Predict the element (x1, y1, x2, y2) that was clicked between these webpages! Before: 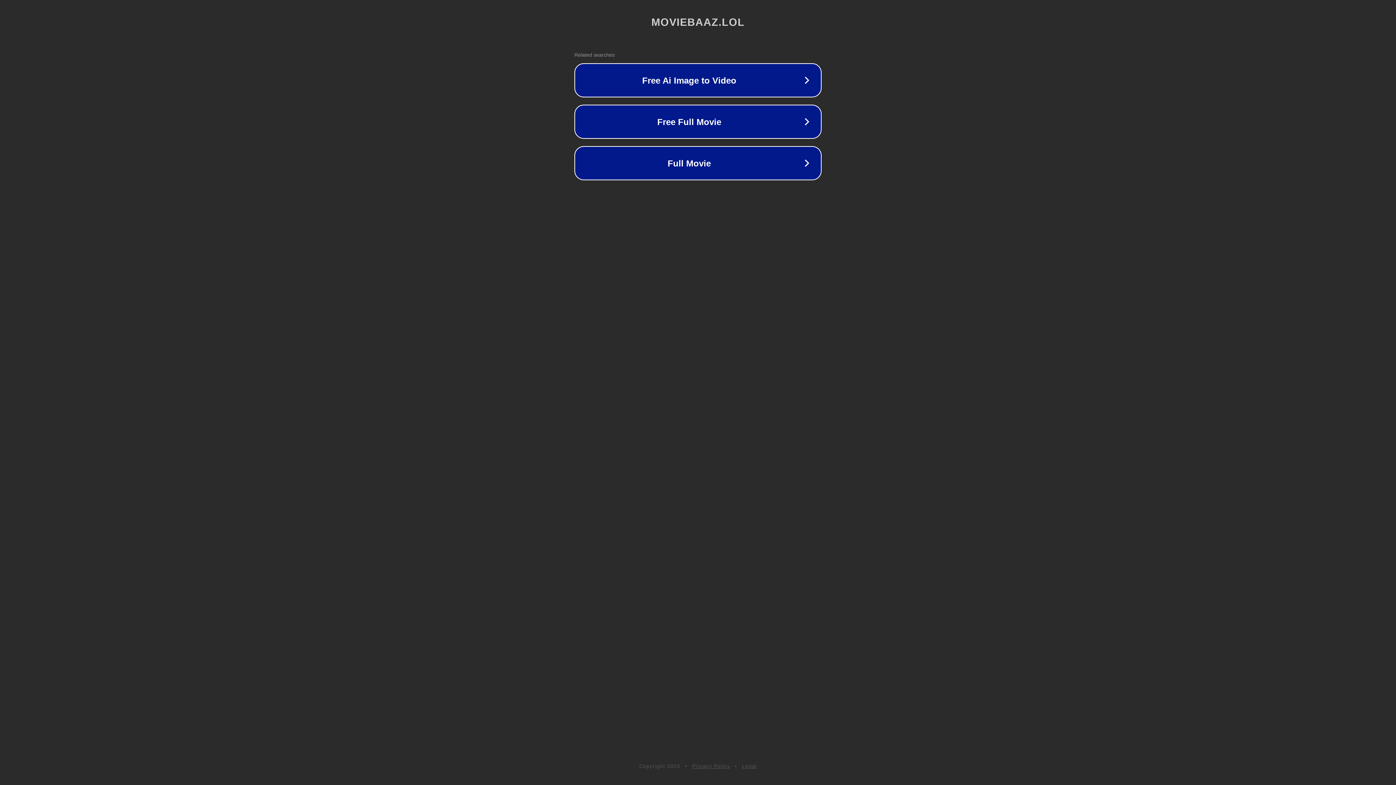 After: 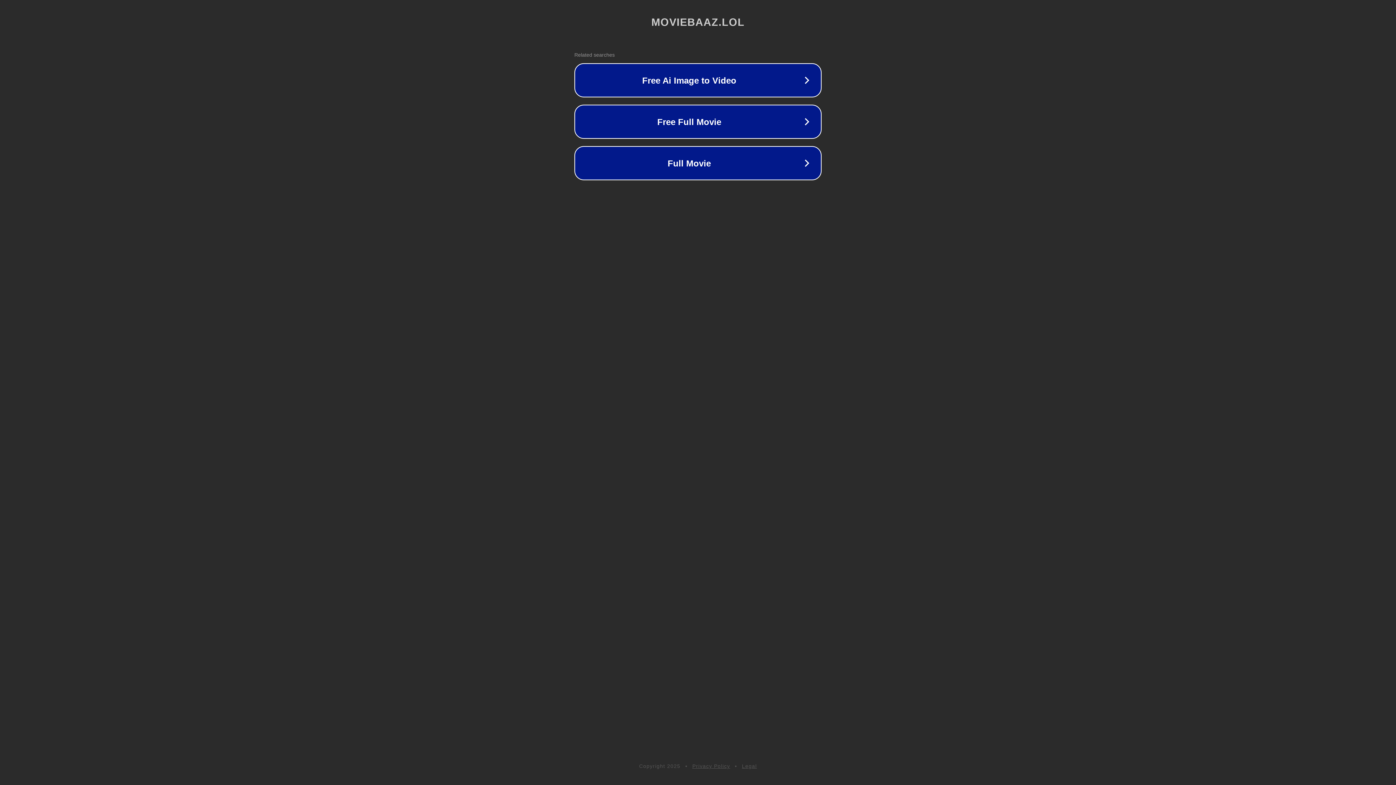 Action: label: Legal bbox: (742, 763, 757, 769)